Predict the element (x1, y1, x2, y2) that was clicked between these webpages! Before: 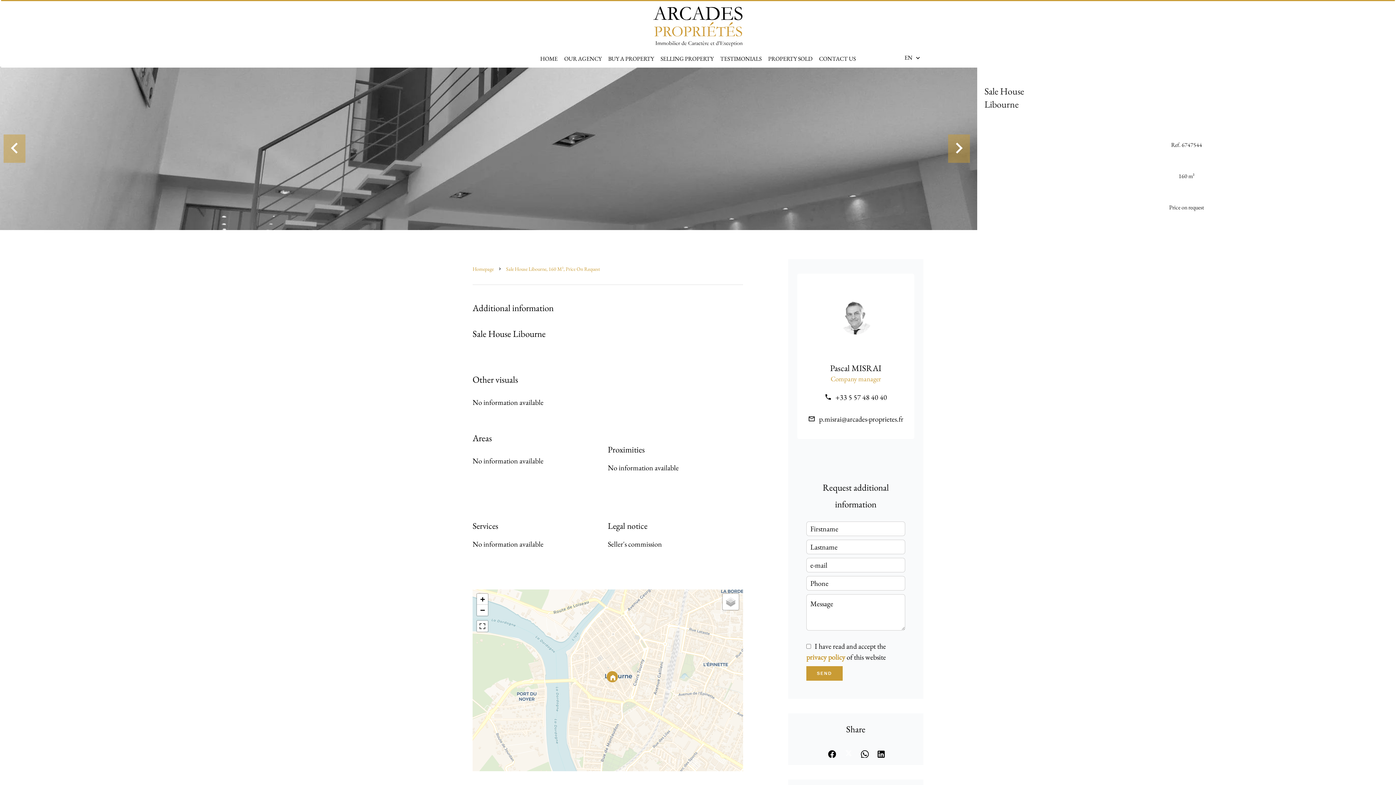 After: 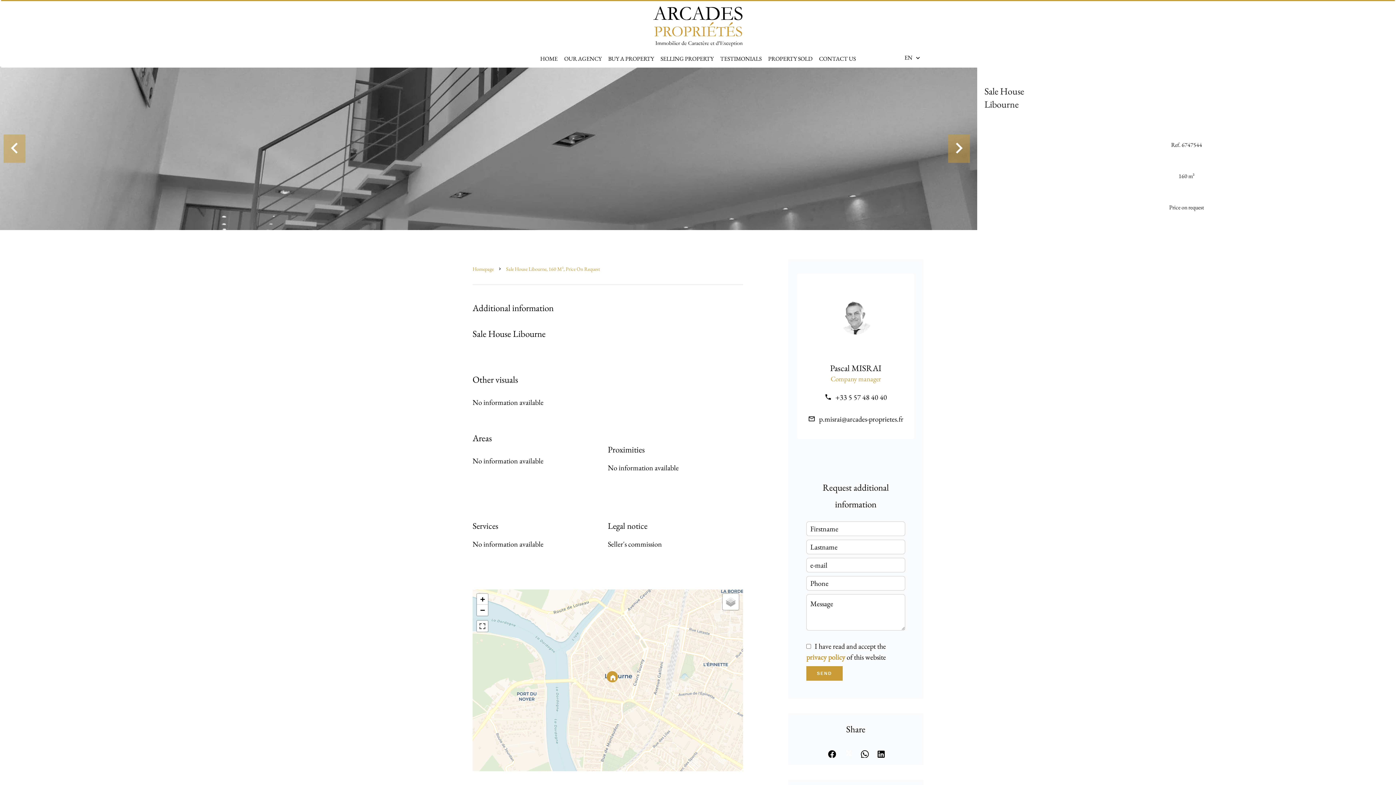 Action: bbox: (506, 265, 600, 272) label: Sale House Libourne, 160 M², Price On Request